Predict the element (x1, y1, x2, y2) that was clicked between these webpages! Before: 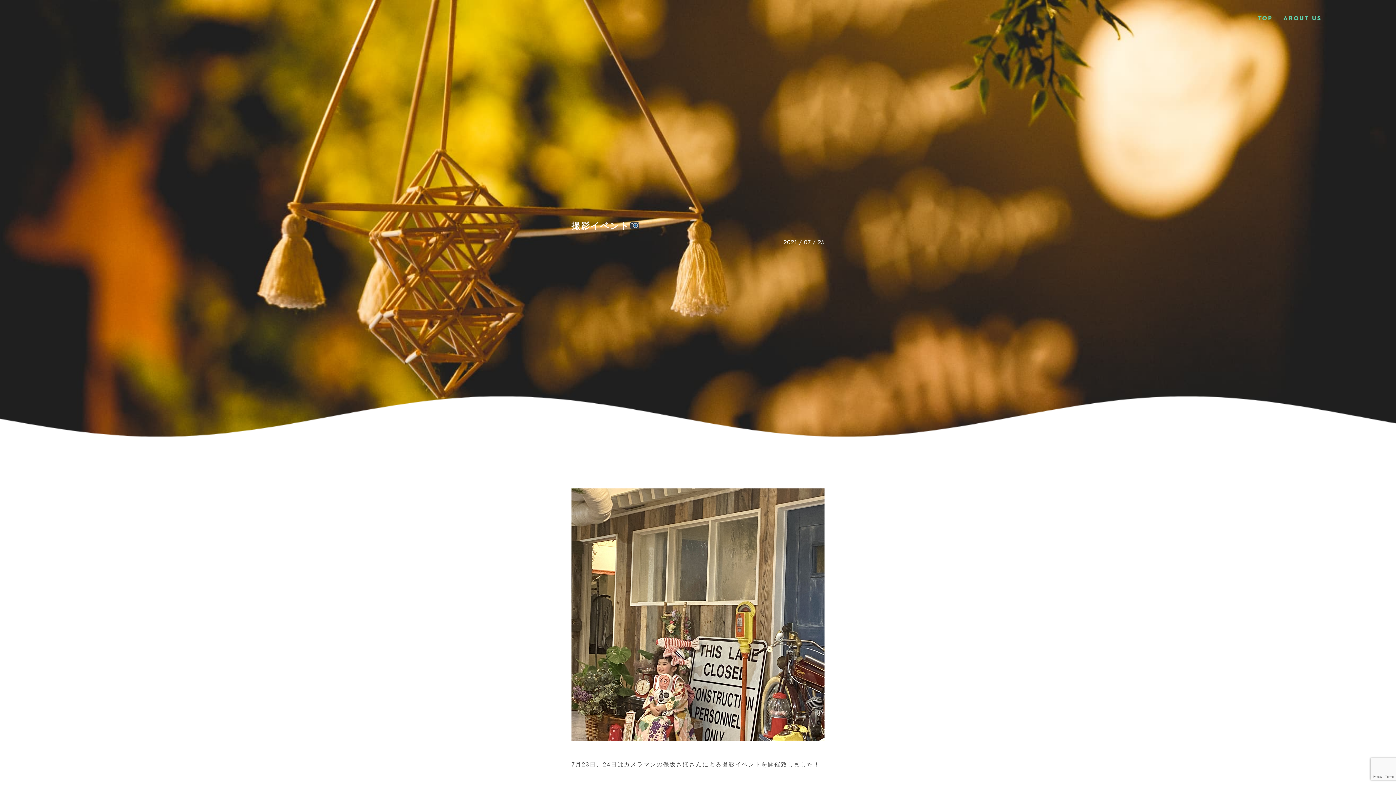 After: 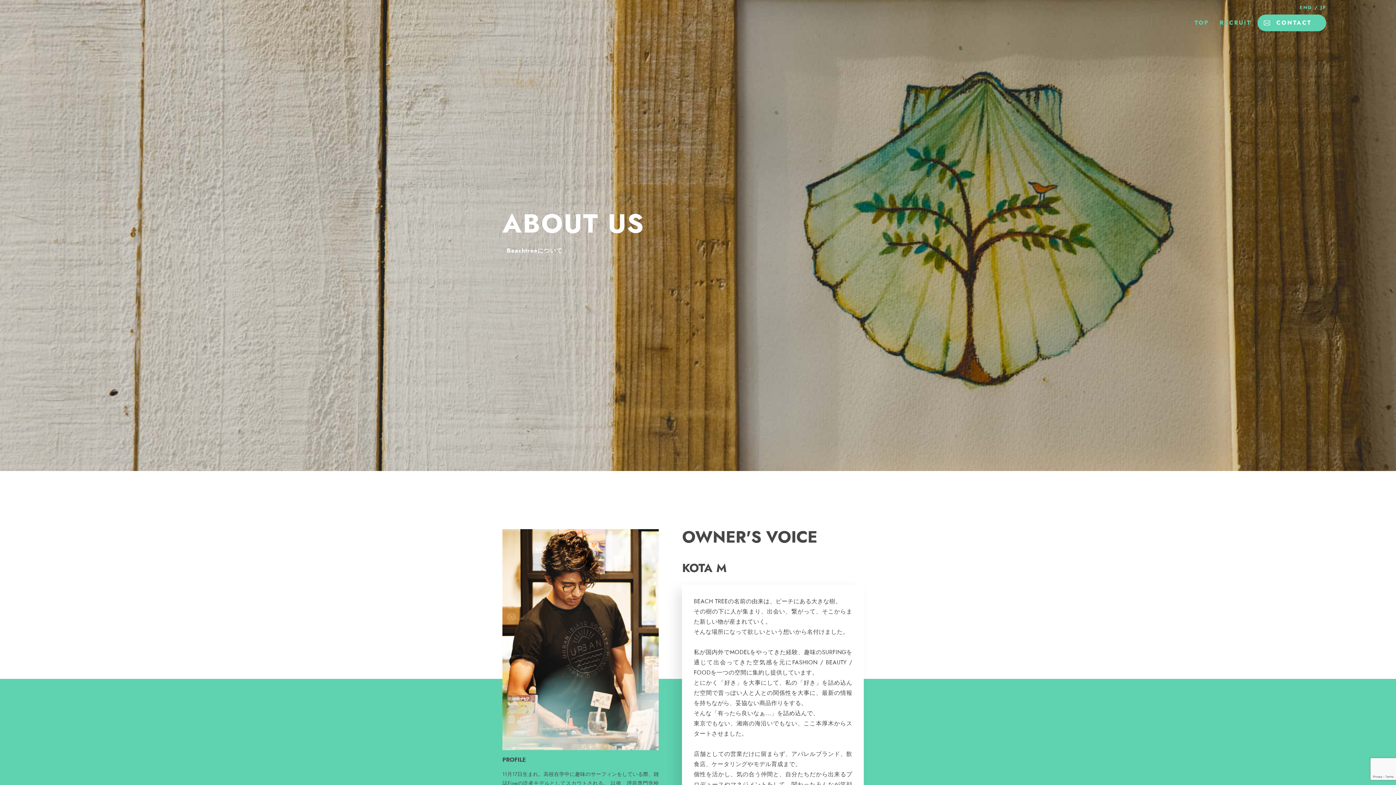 Action: bbox: (1283, 14, 1322, 22) label: ABOUT US